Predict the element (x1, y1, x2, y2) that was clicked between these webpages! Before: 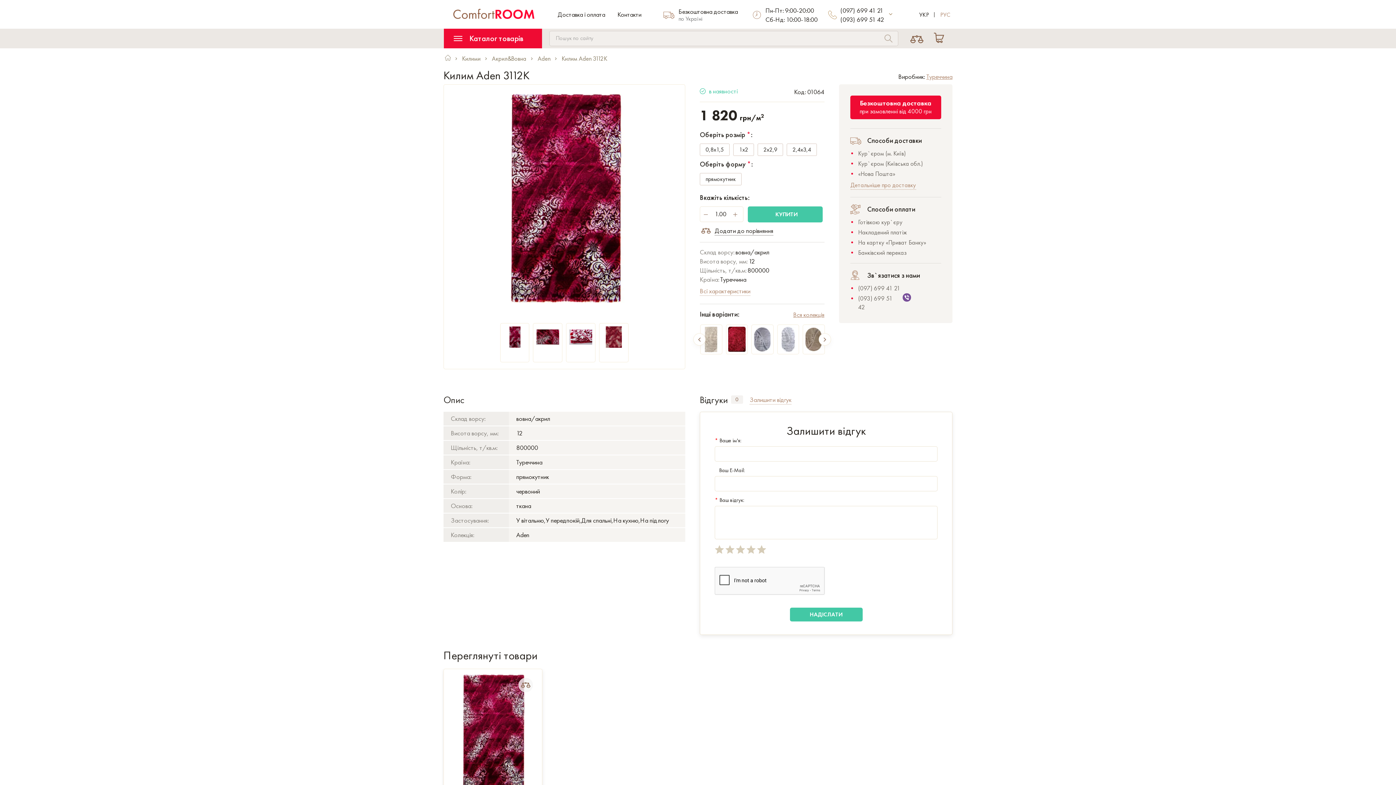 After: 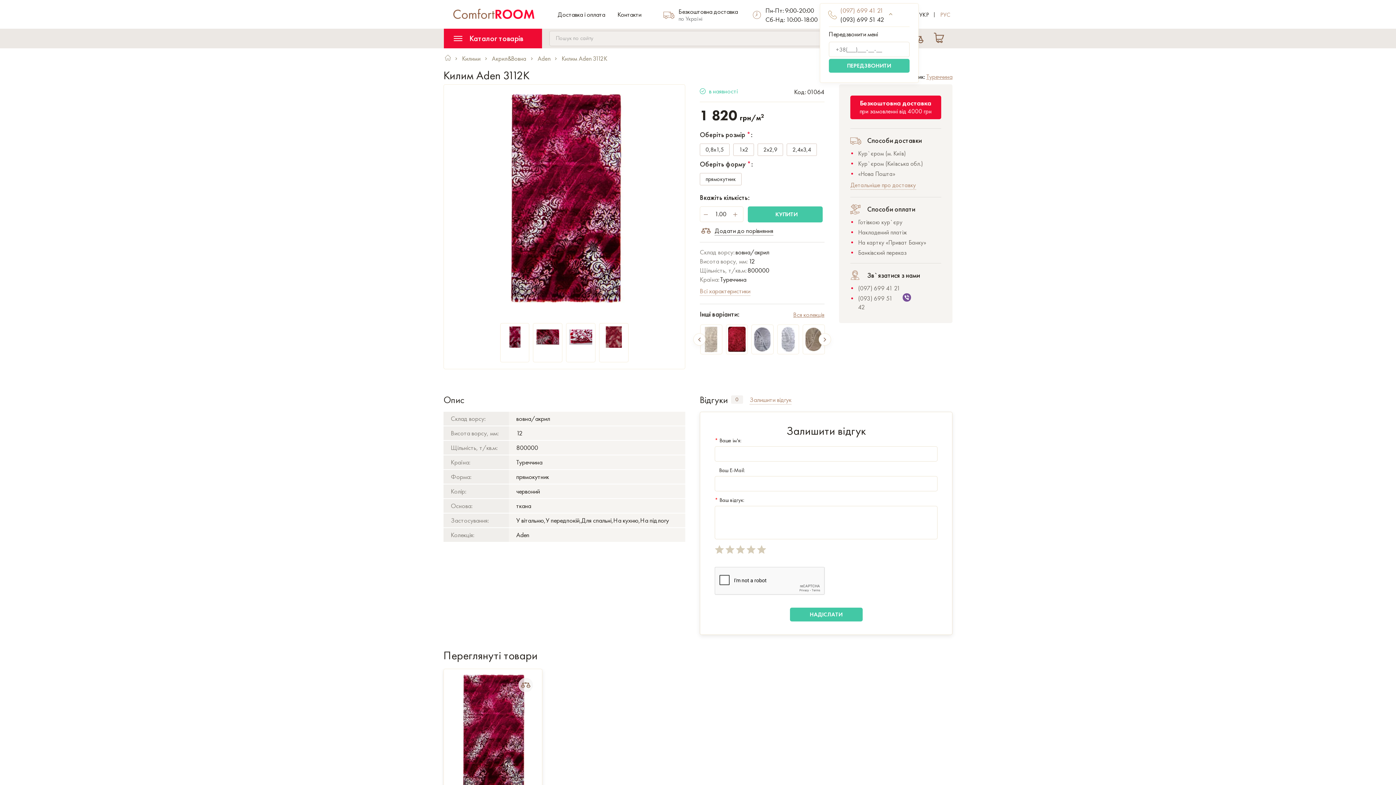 Action: label: (097) 699 41 21 bbox: (840, 5, 883, 14)